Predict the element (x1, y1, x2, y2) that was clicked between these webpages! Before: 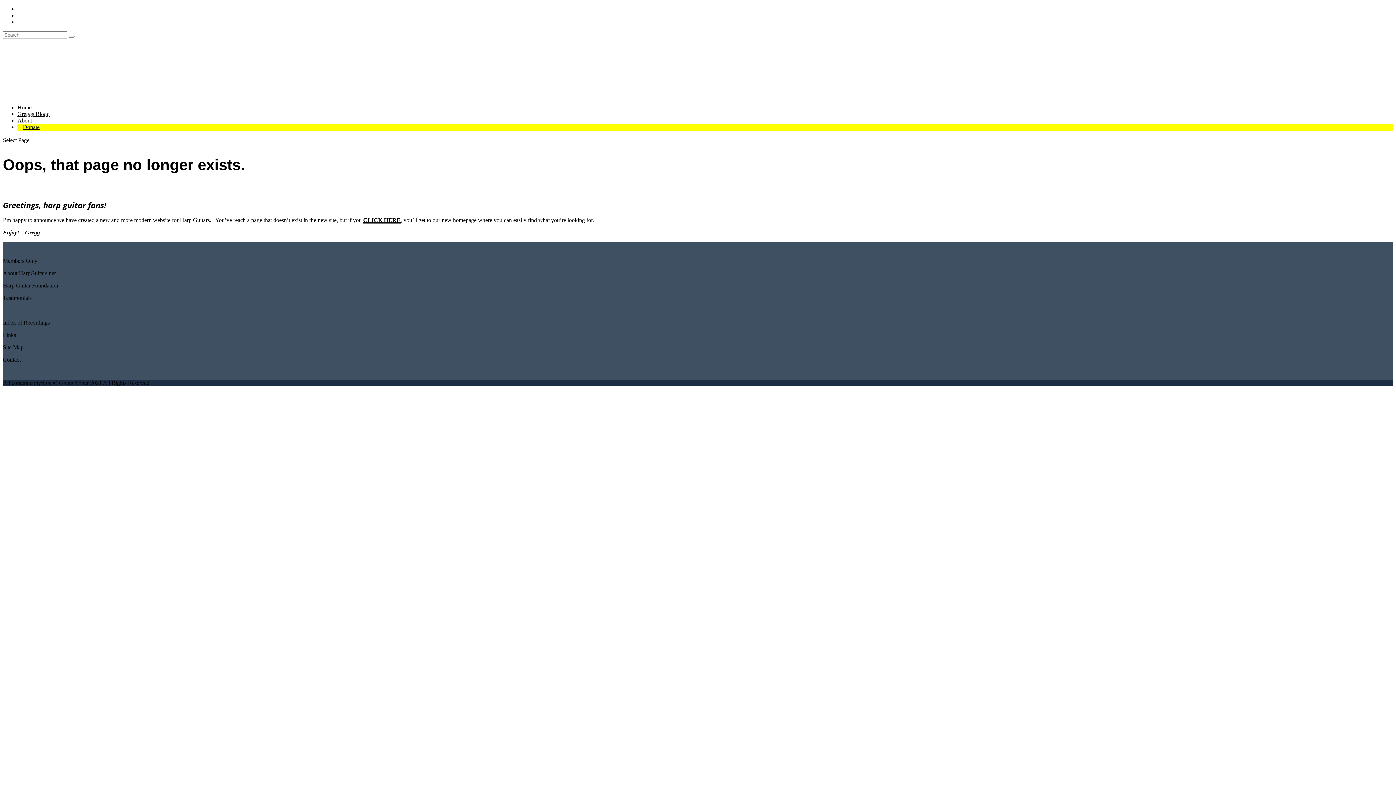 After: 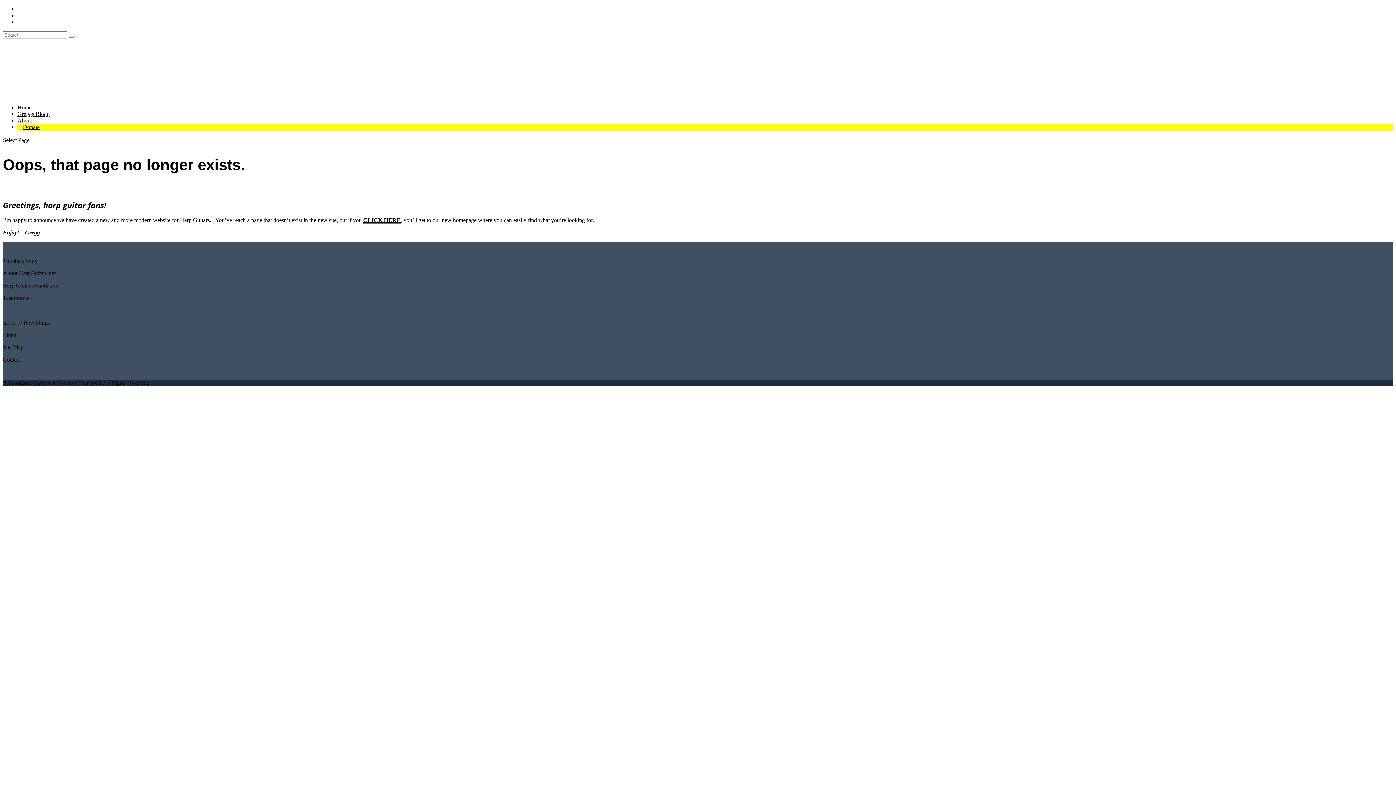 Action: label: Donate bbox: (17, 124, 45, 133)